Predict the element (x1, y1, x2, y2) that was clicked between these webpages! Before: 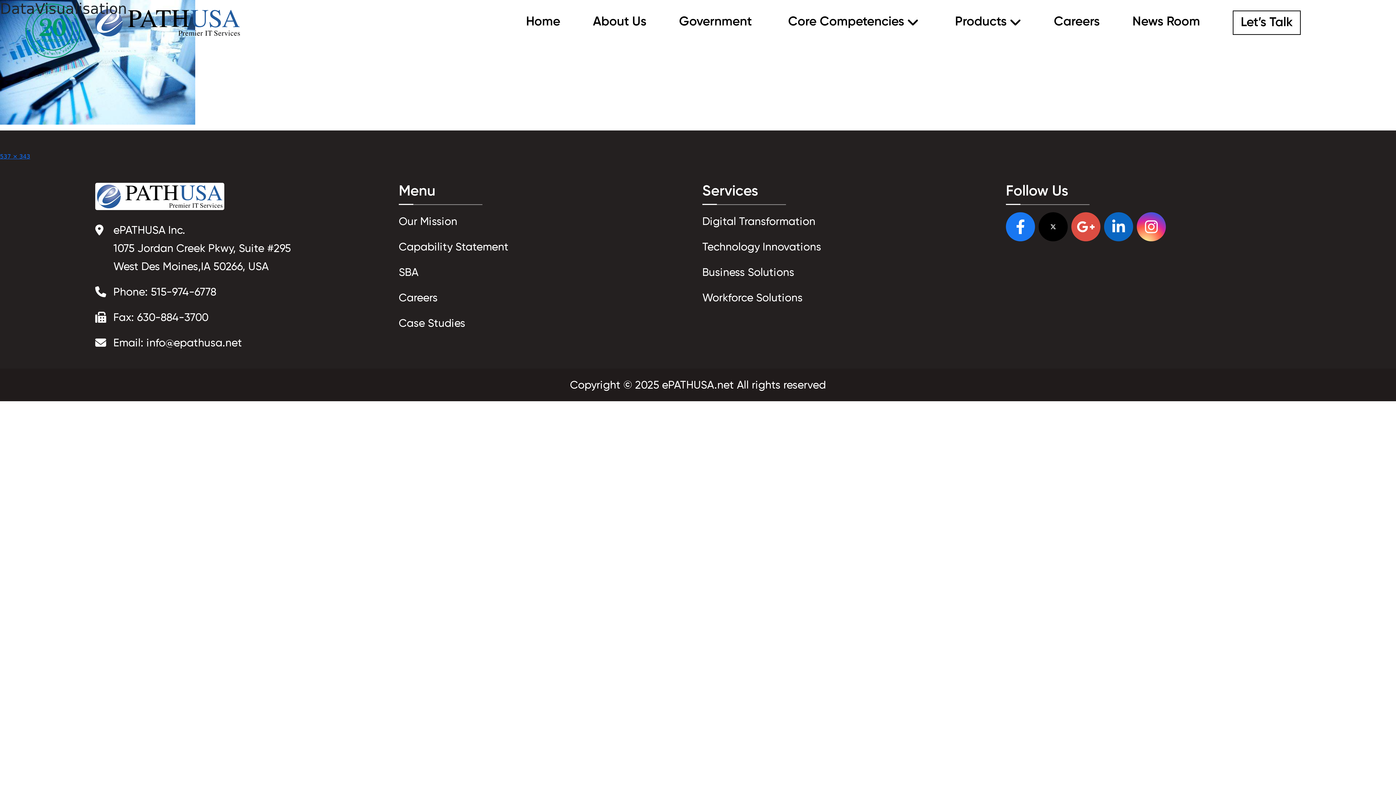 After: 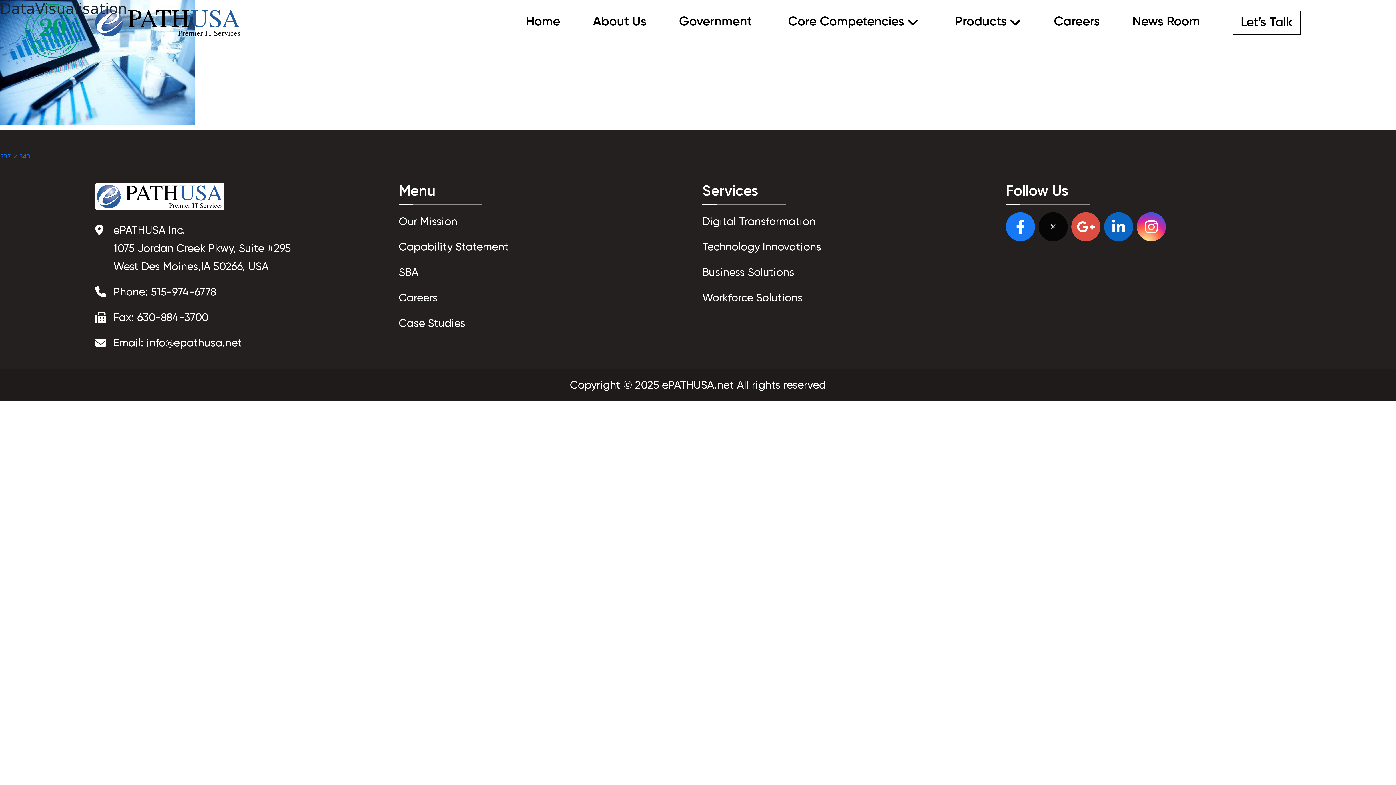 Action: bbox: (1038, 212, 1068, 241) label: Twitter